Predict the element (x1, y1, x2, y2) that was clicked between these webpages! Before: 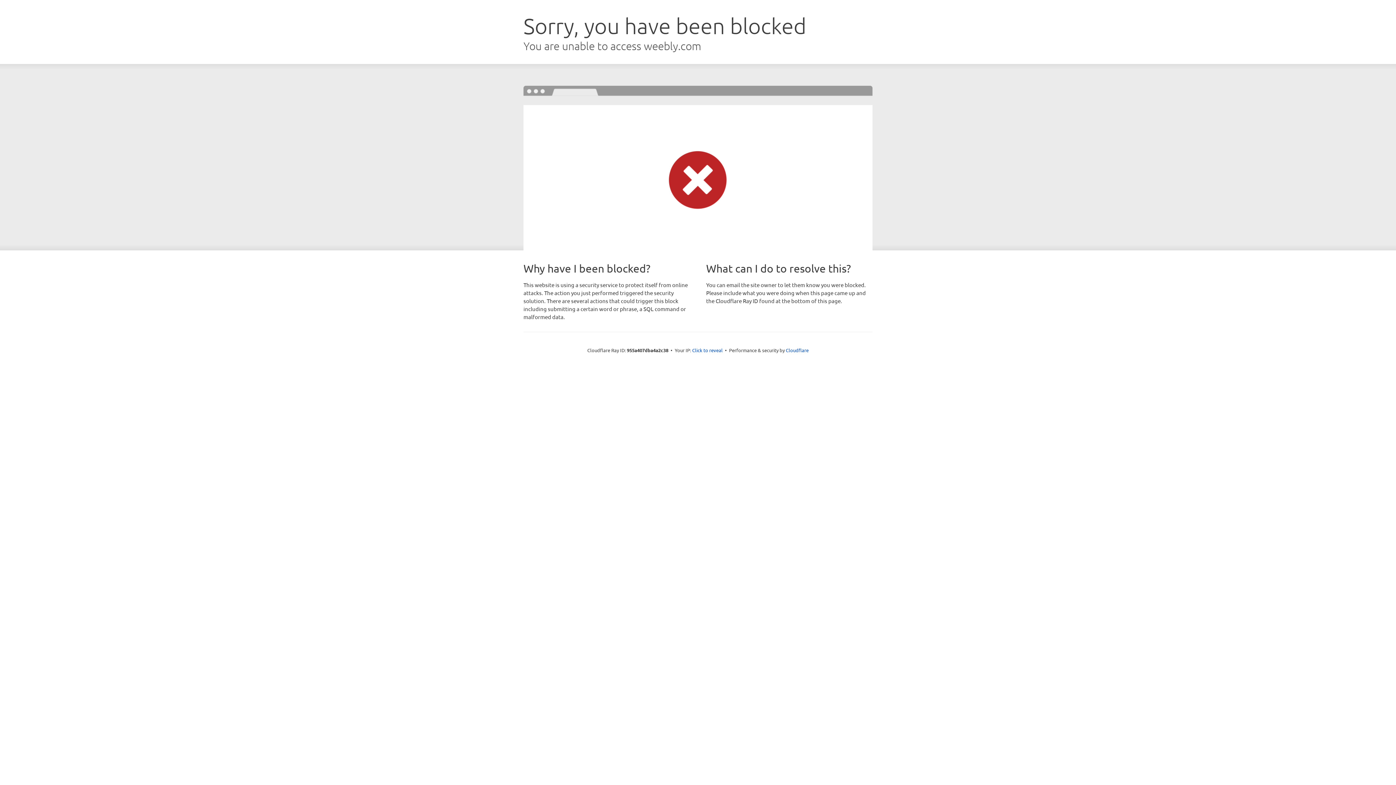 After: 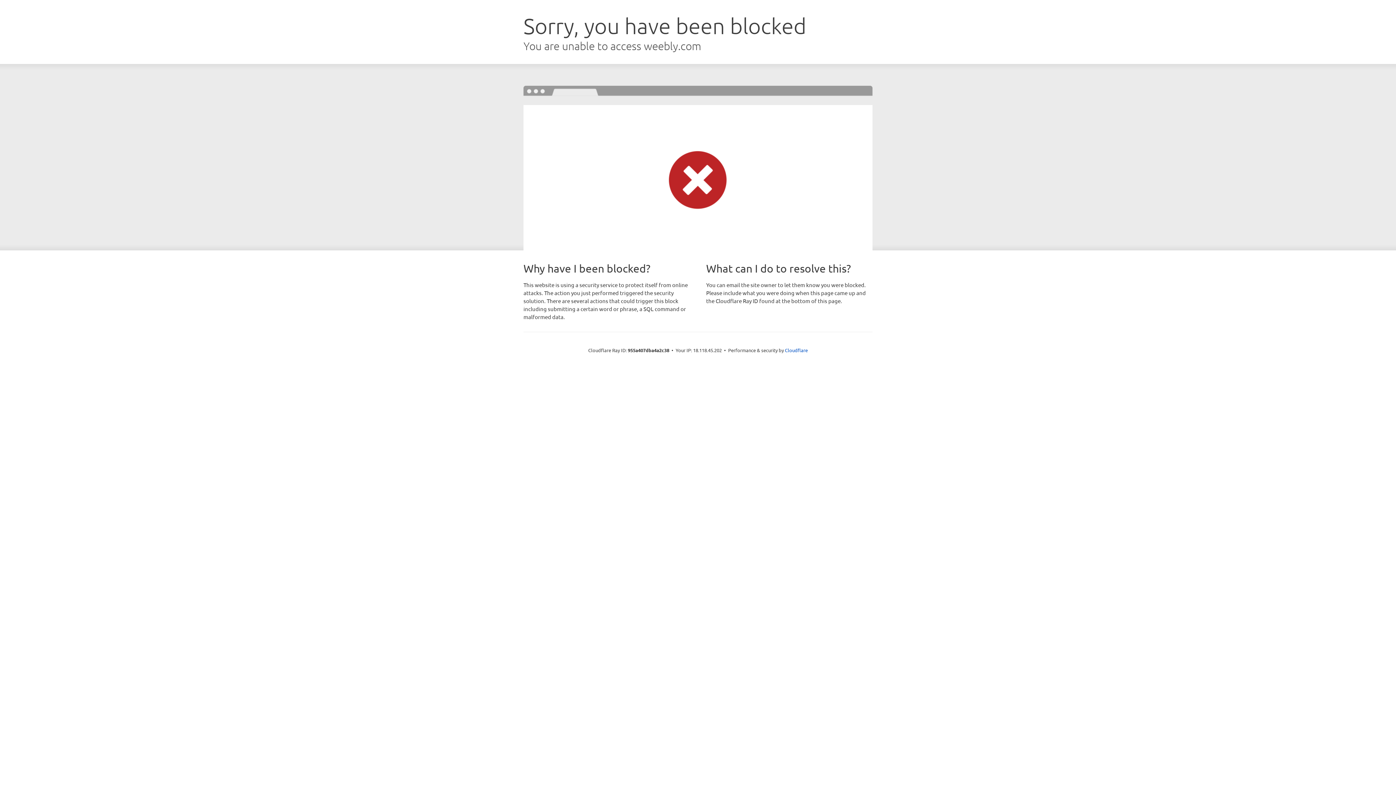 Action: bbox: (692, 346, 722, 353) label: Click to reveal